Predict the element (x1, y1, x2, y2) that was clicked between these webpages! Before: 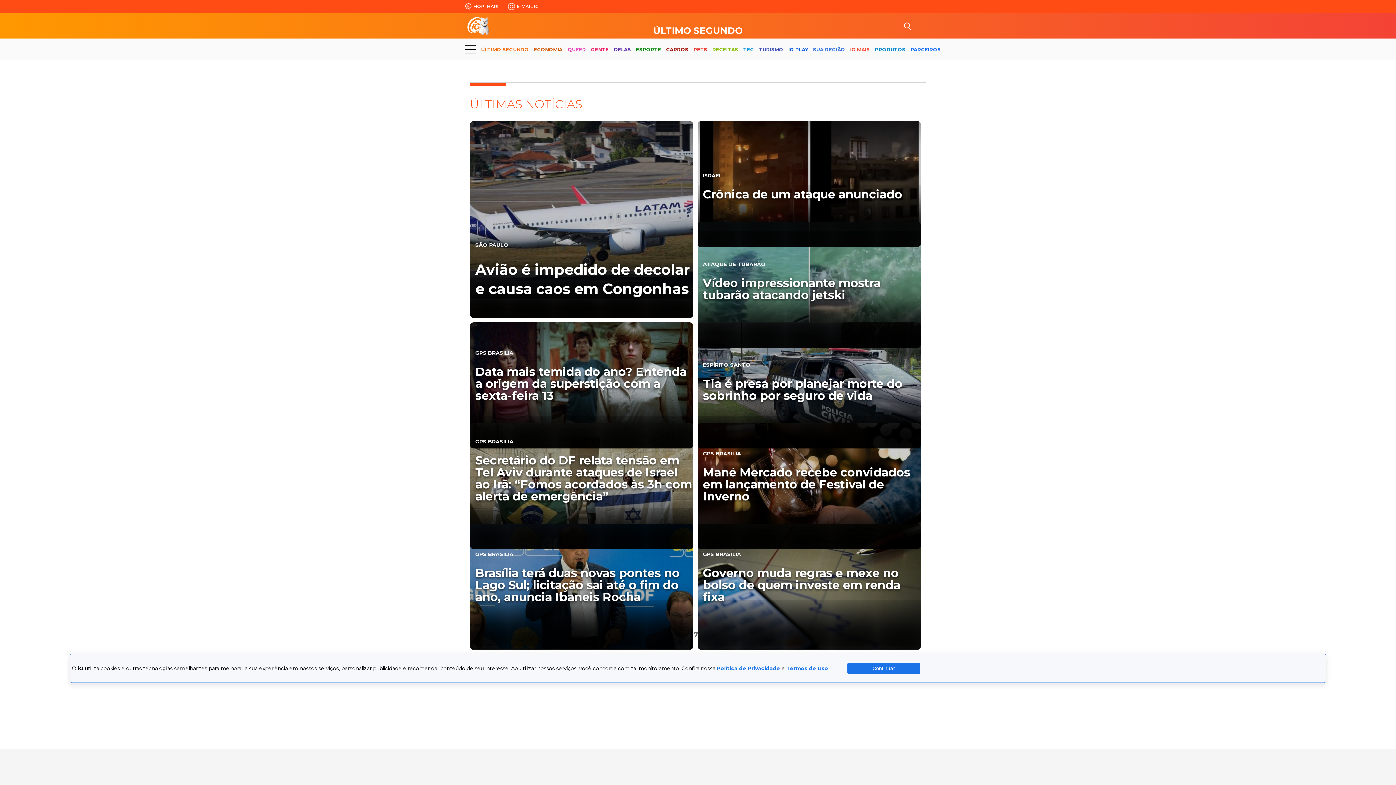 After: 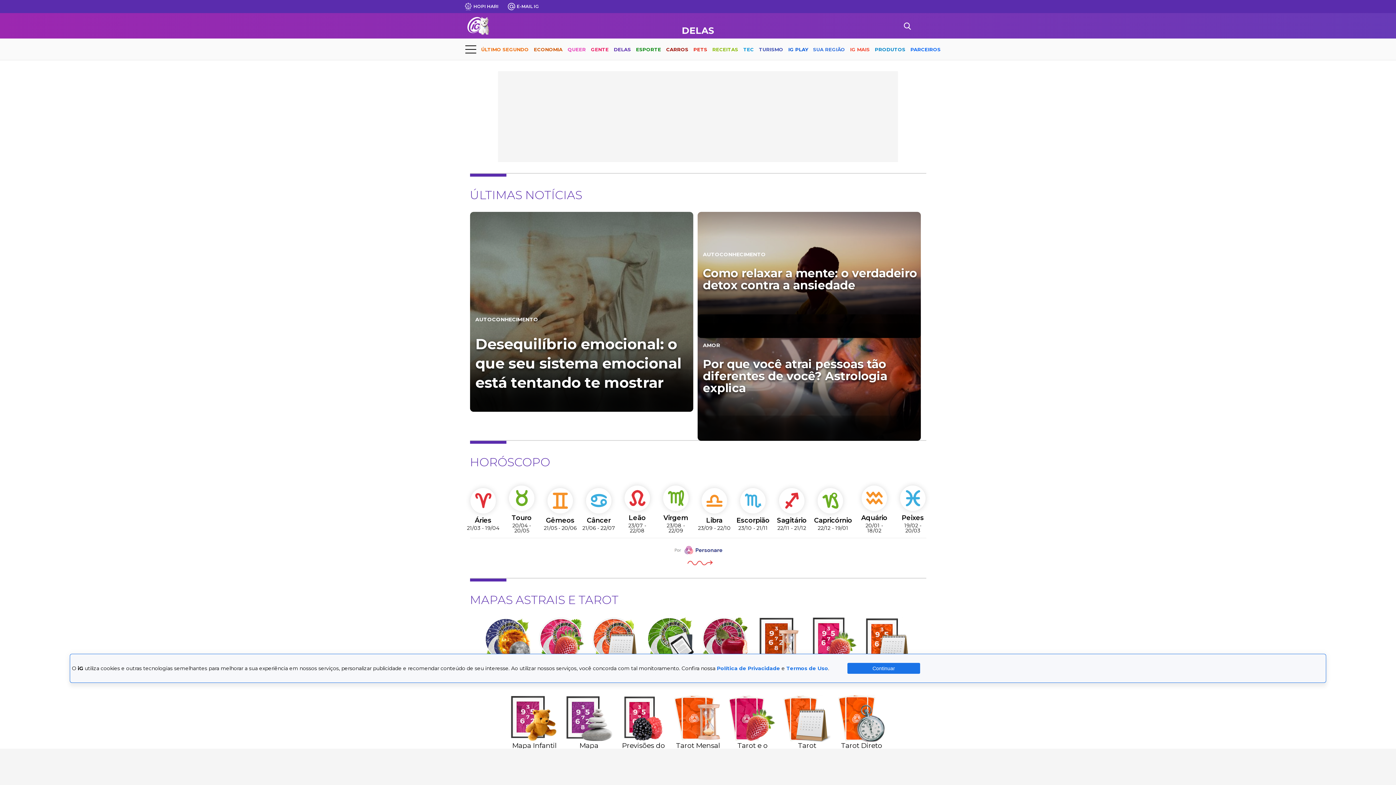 Action: label: DELAS bbox: (614, 40, 631, 59)